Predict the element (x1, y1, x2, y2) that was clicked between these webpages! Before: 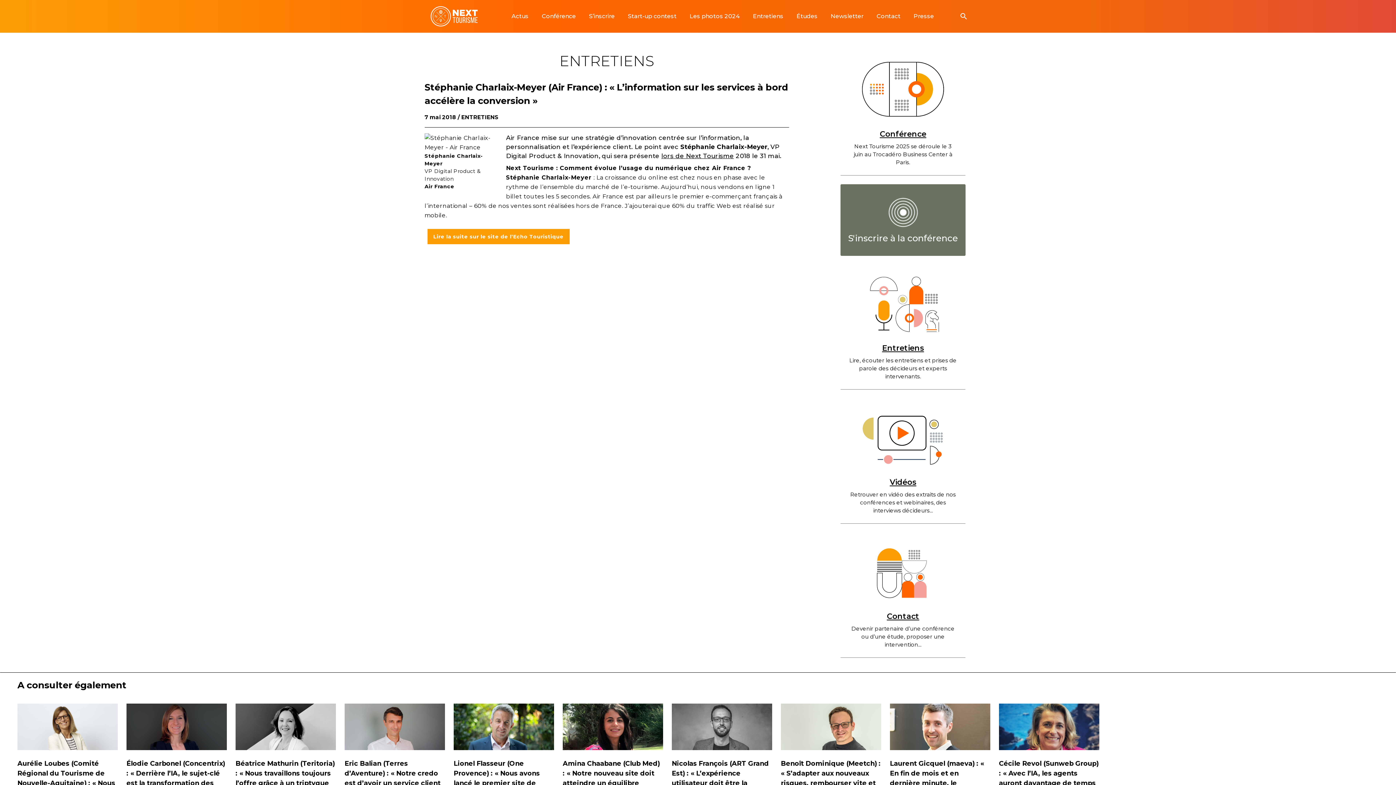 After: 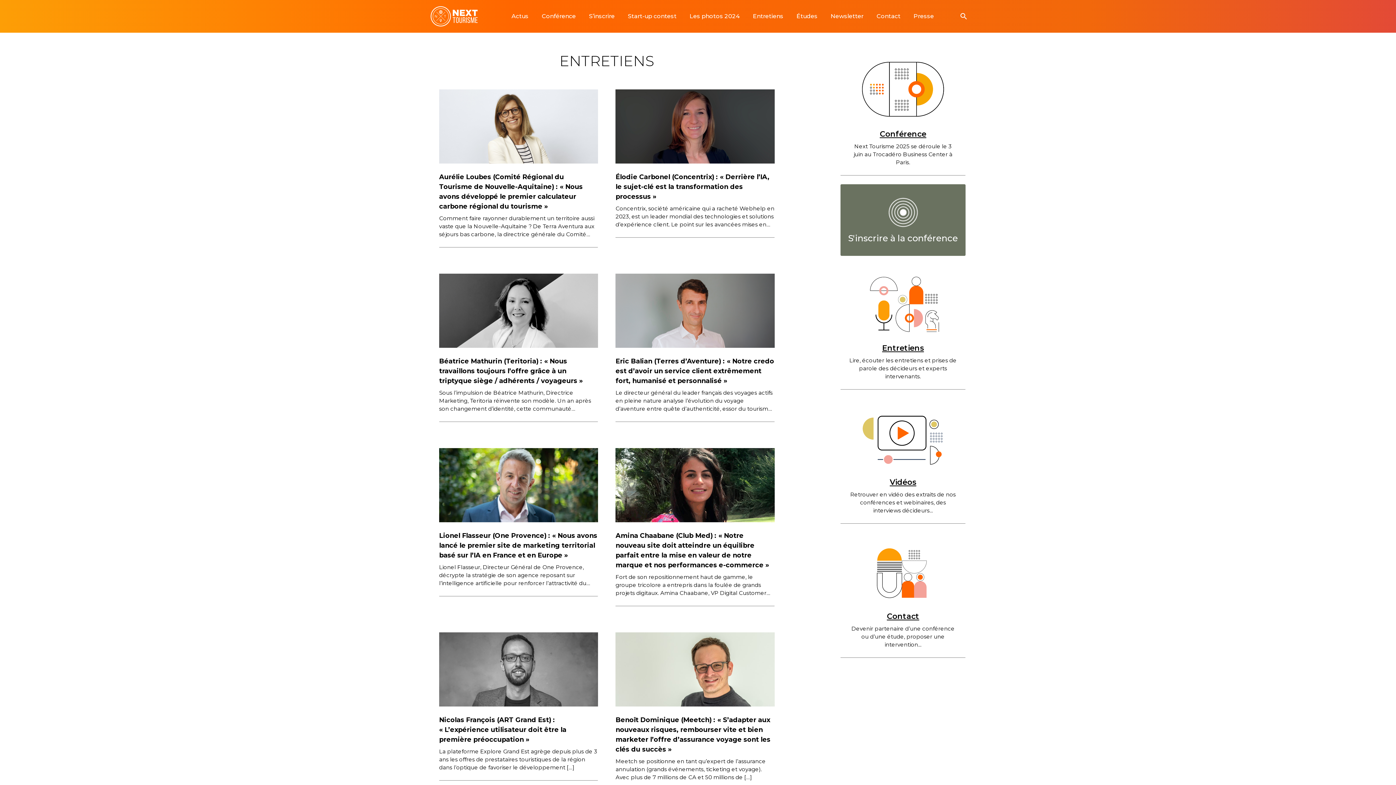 Action: bbox: (882, 343, 924, 352) label: Entretiens